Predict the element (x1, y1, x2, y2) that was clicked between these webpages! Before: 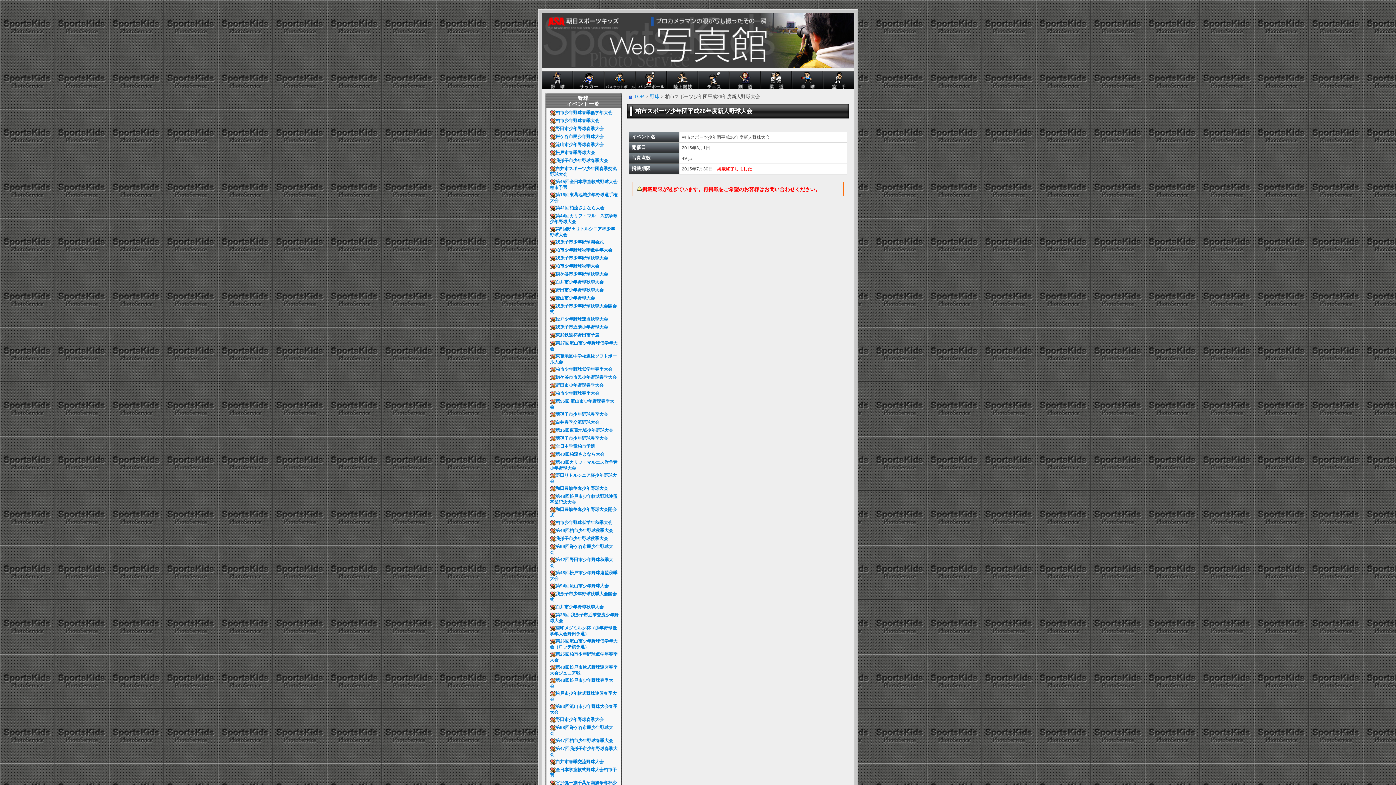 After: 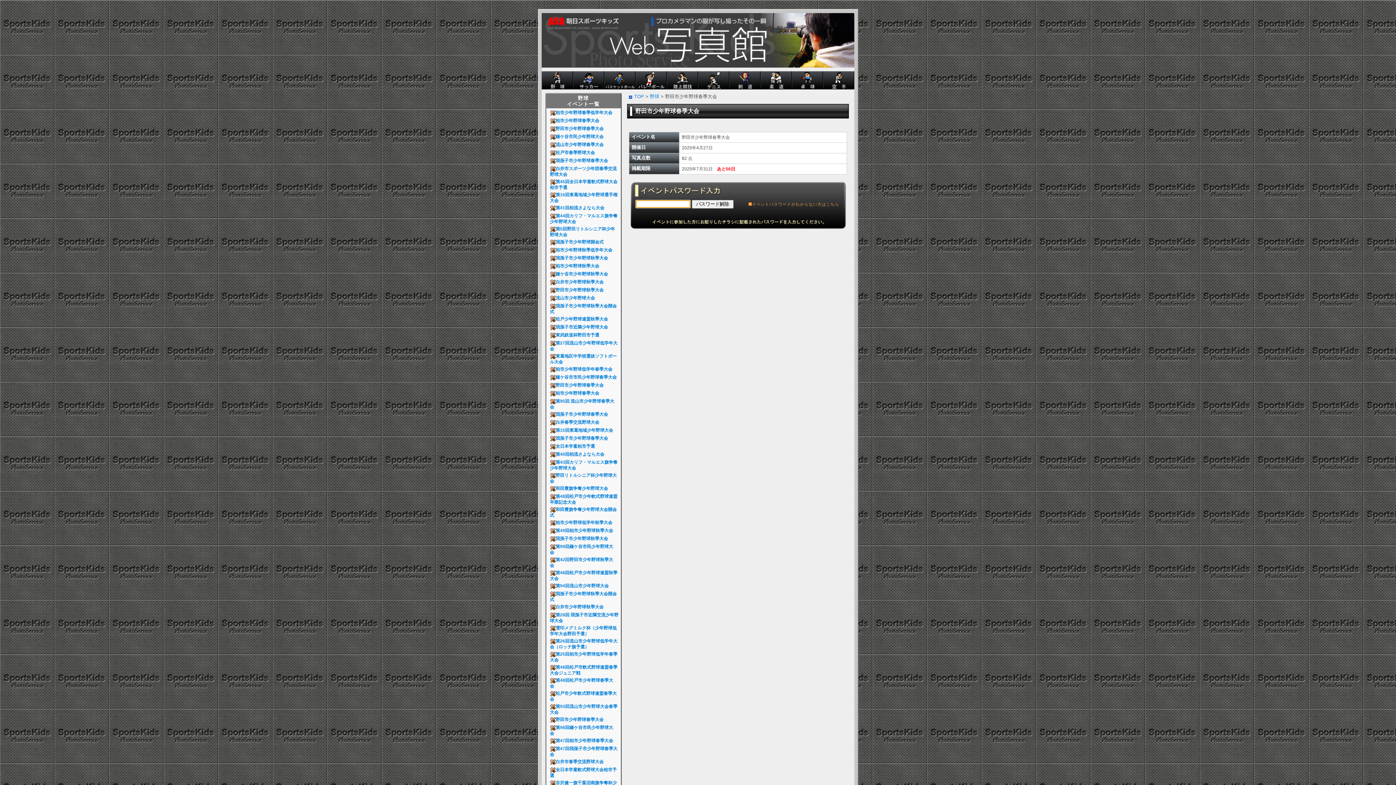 Action: bbox: (550, 126, 606, 131) label: 野田市少年野球春季大会  